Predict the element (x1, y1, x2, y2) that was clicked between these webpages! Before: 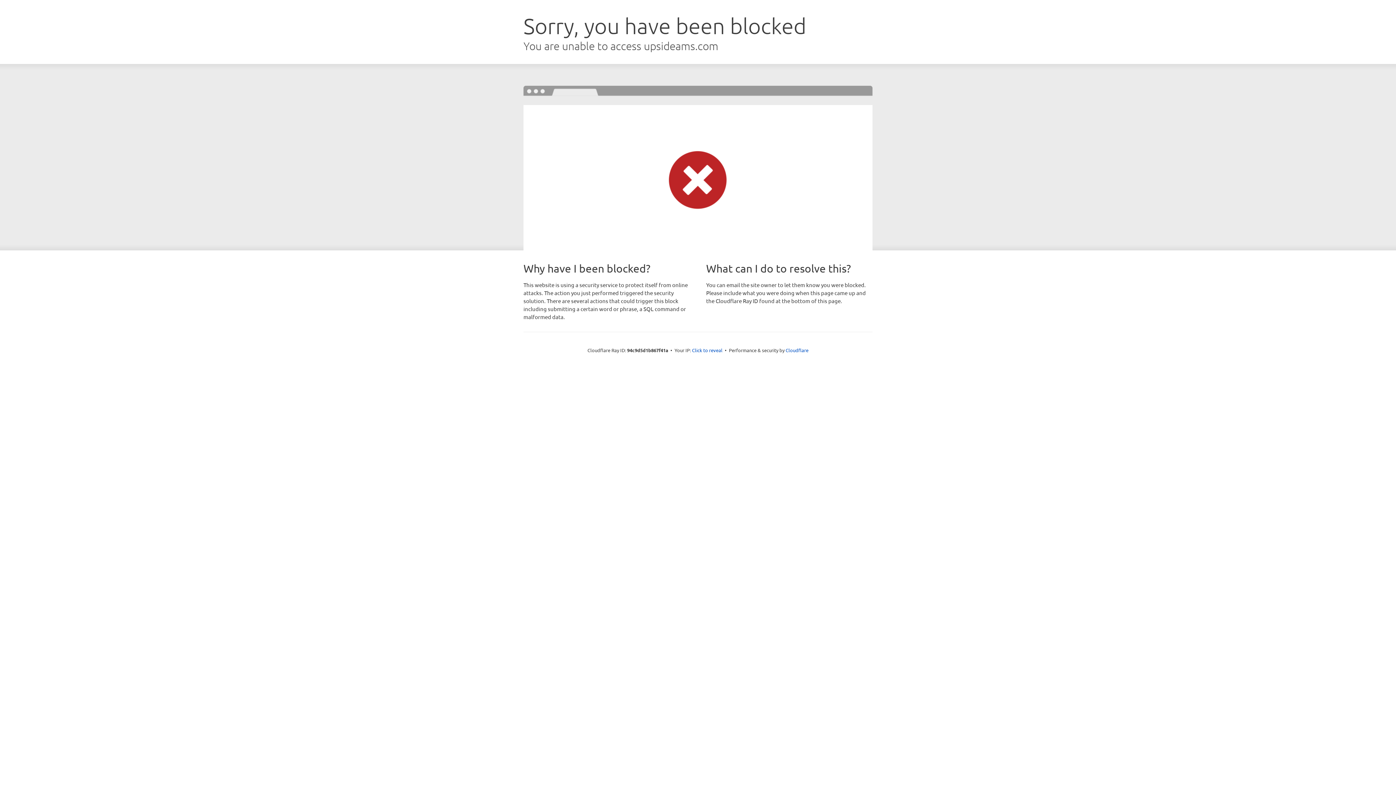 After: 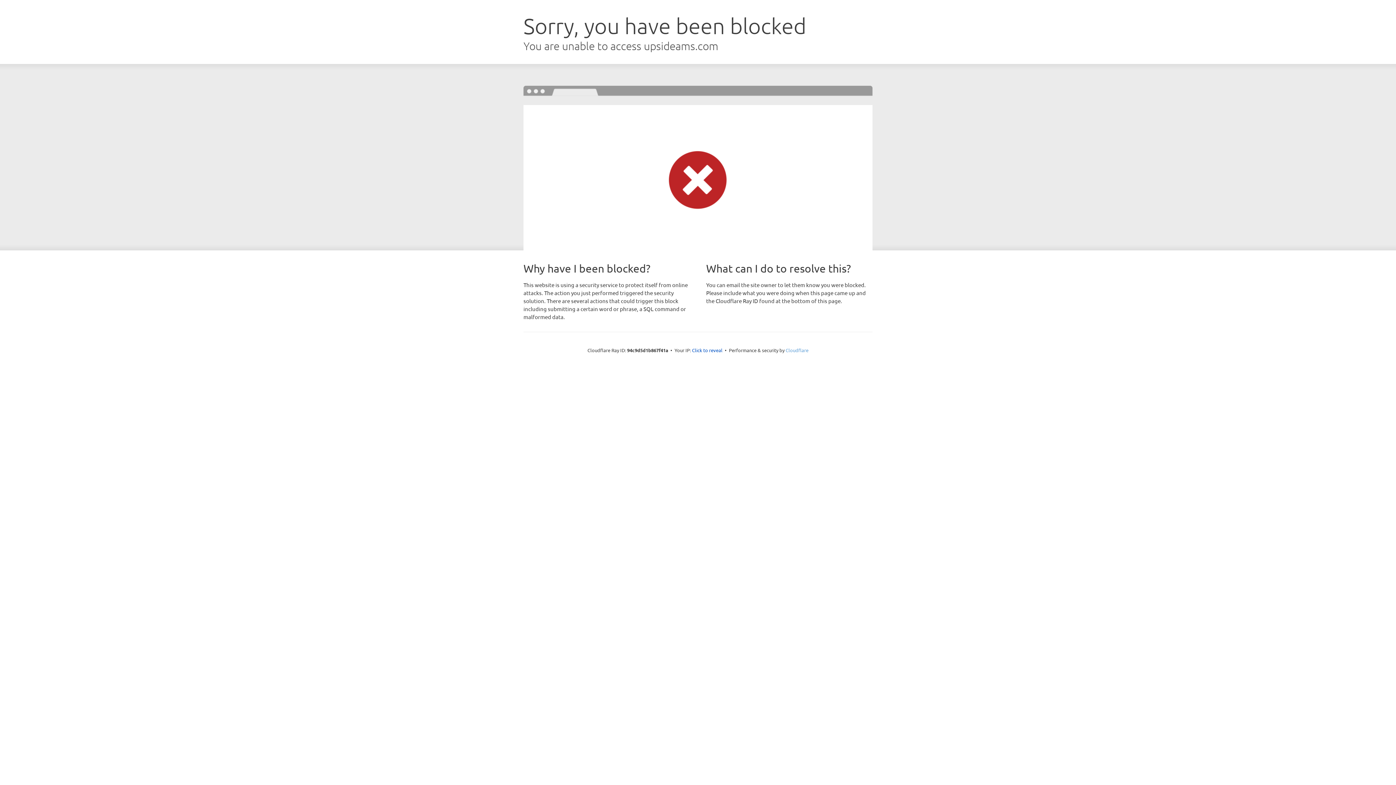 Action: label: Cloudflare bbox: (785, 347, 808, 353)